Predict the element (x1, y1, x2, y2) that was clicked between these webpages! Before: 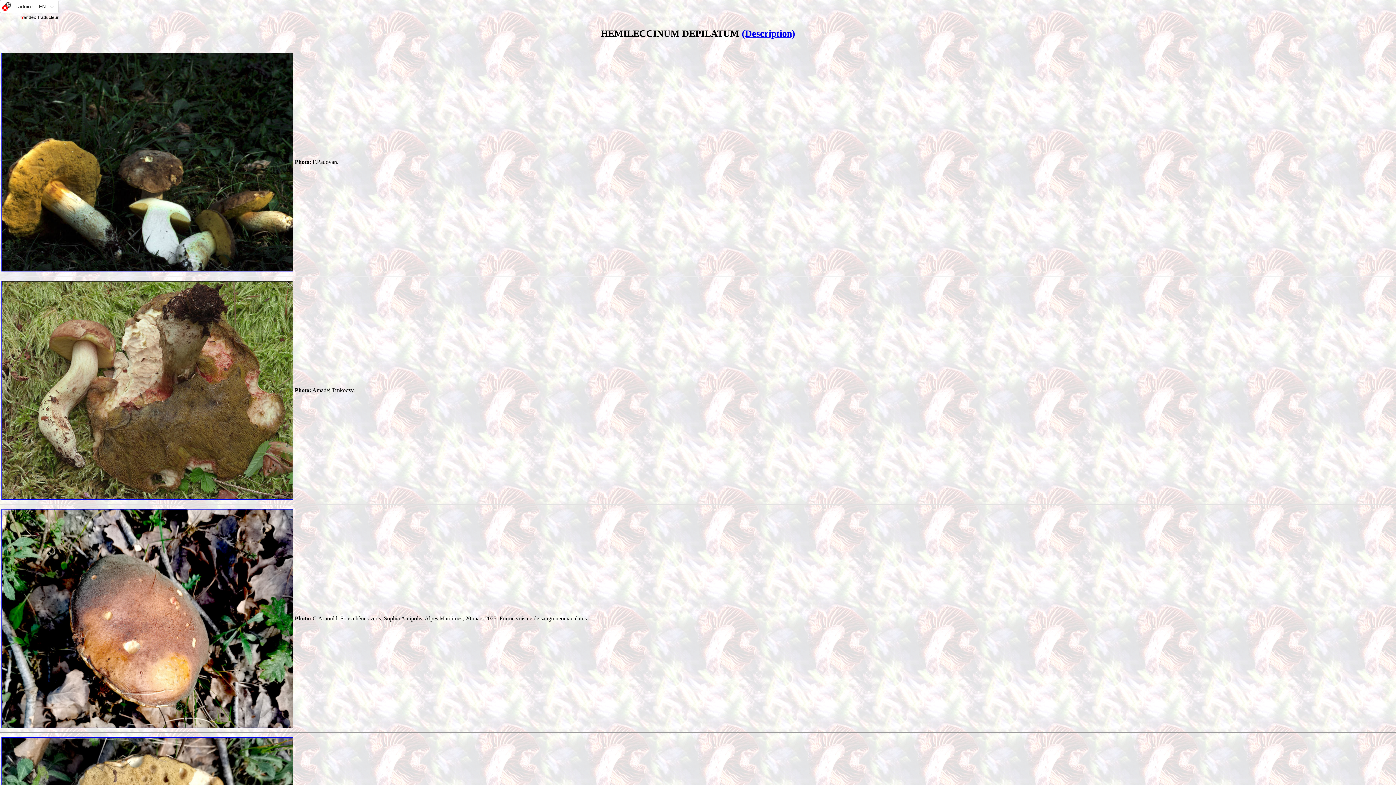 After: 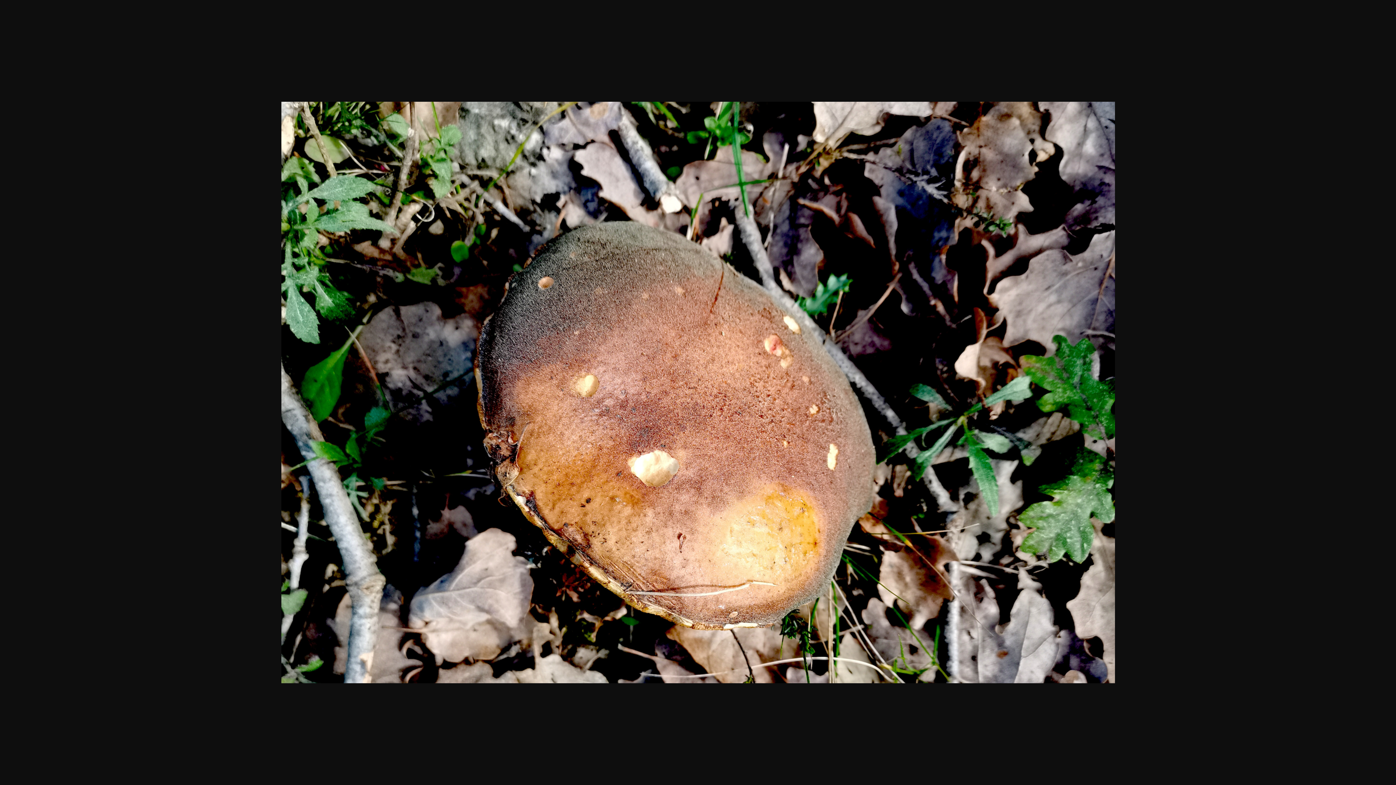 Action: bbox: (1, 613, 293, 619)